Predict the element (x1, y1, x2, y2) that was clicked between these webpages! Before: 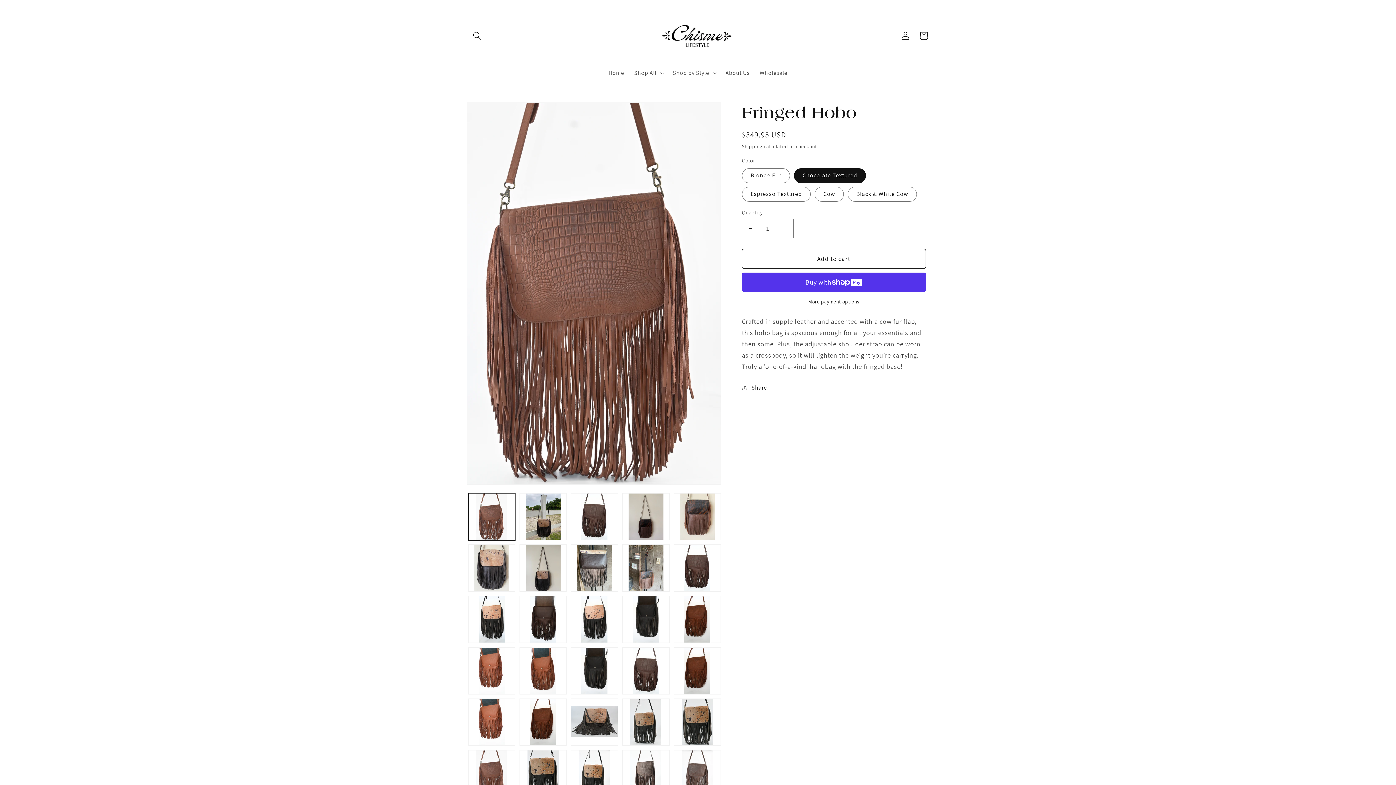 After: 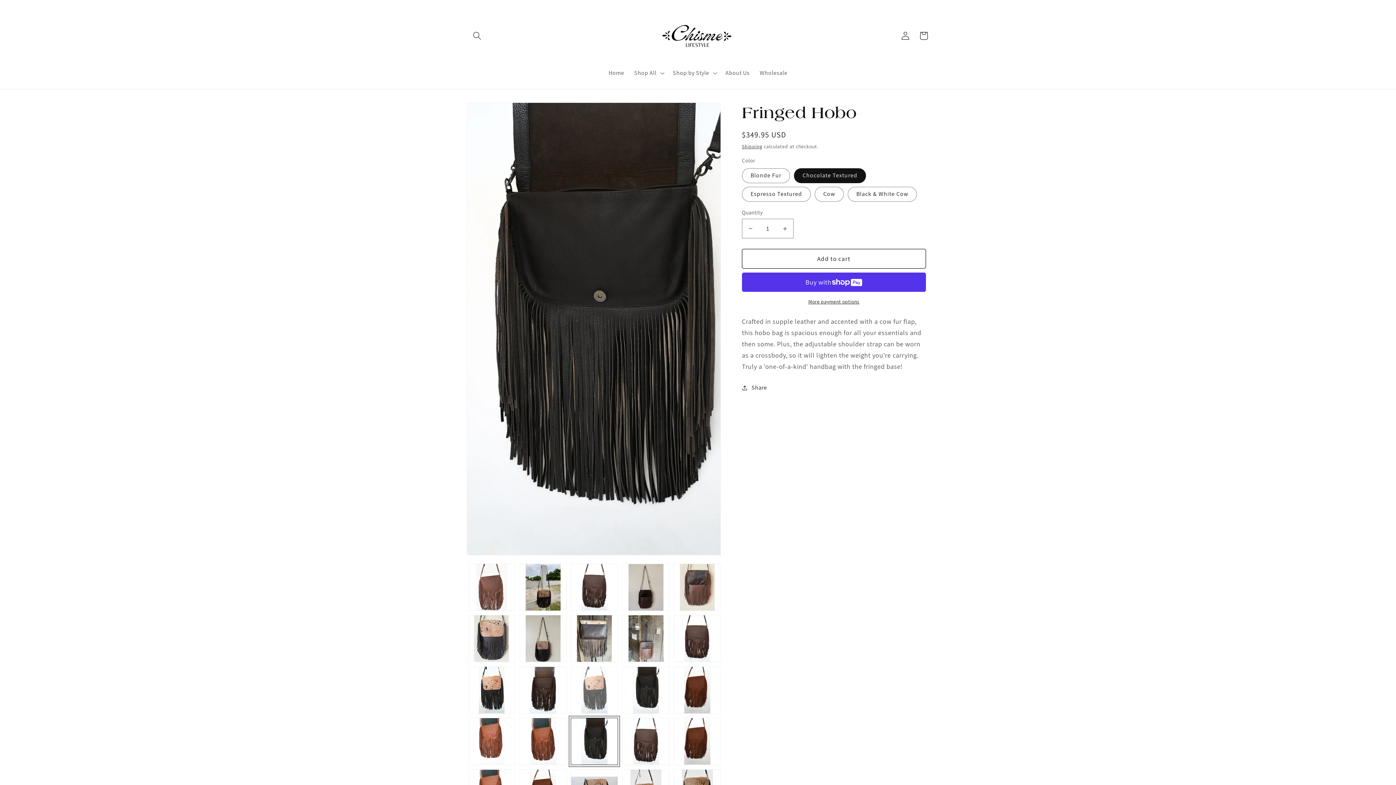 Action: label: Load image 18 in gallery view bbox: (571, 647, 618, 694)